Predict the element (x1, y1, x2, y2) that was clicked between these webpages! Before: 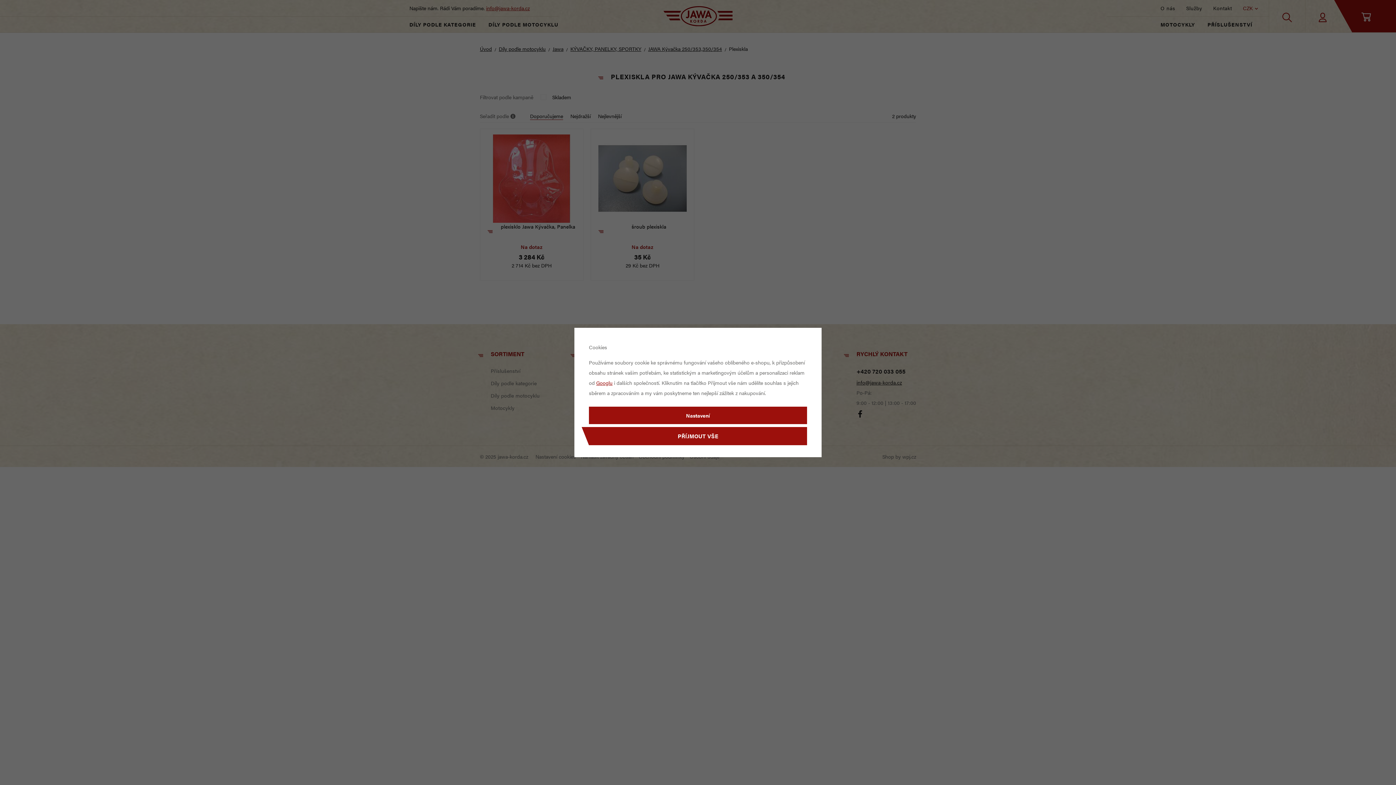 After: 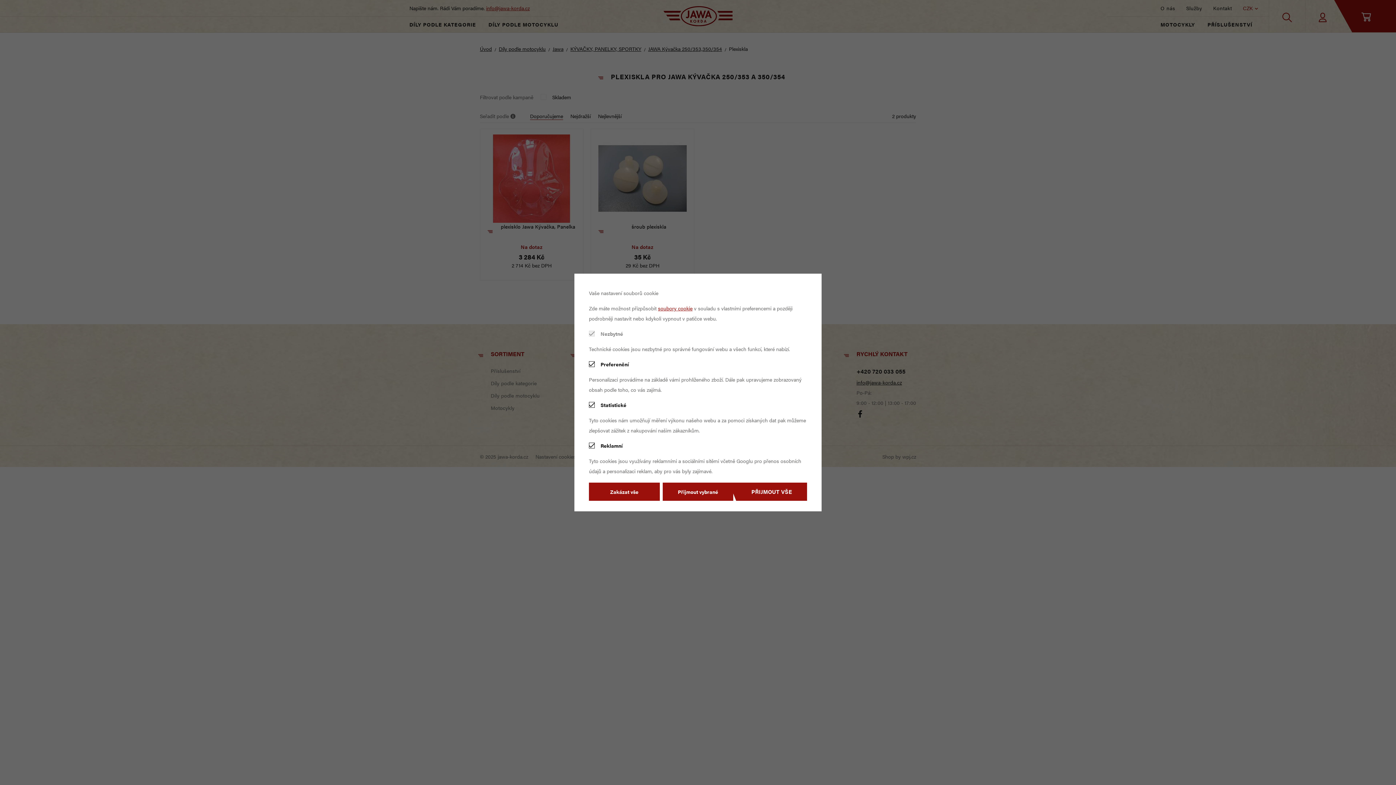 Action: label: Nastavení bbox: (589, 406, 807, 424)